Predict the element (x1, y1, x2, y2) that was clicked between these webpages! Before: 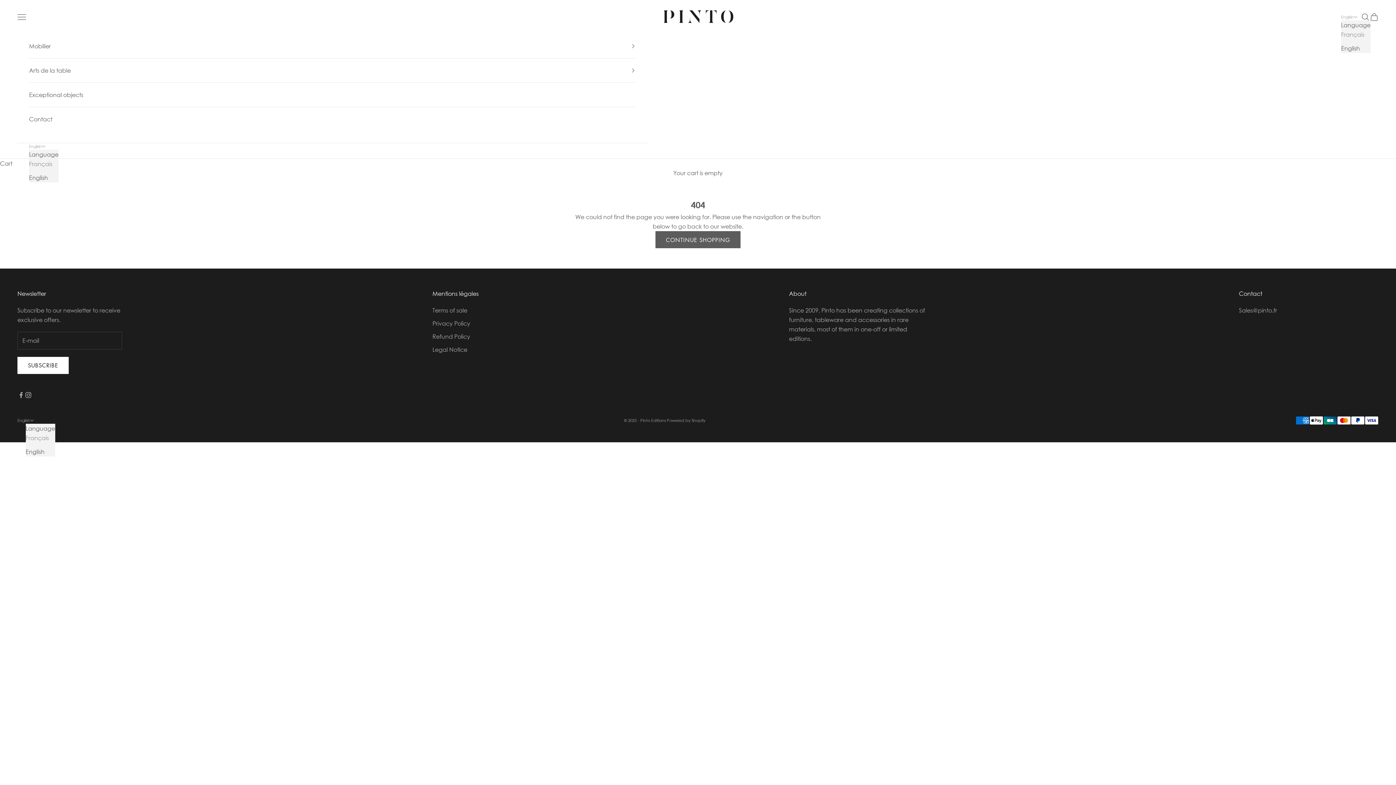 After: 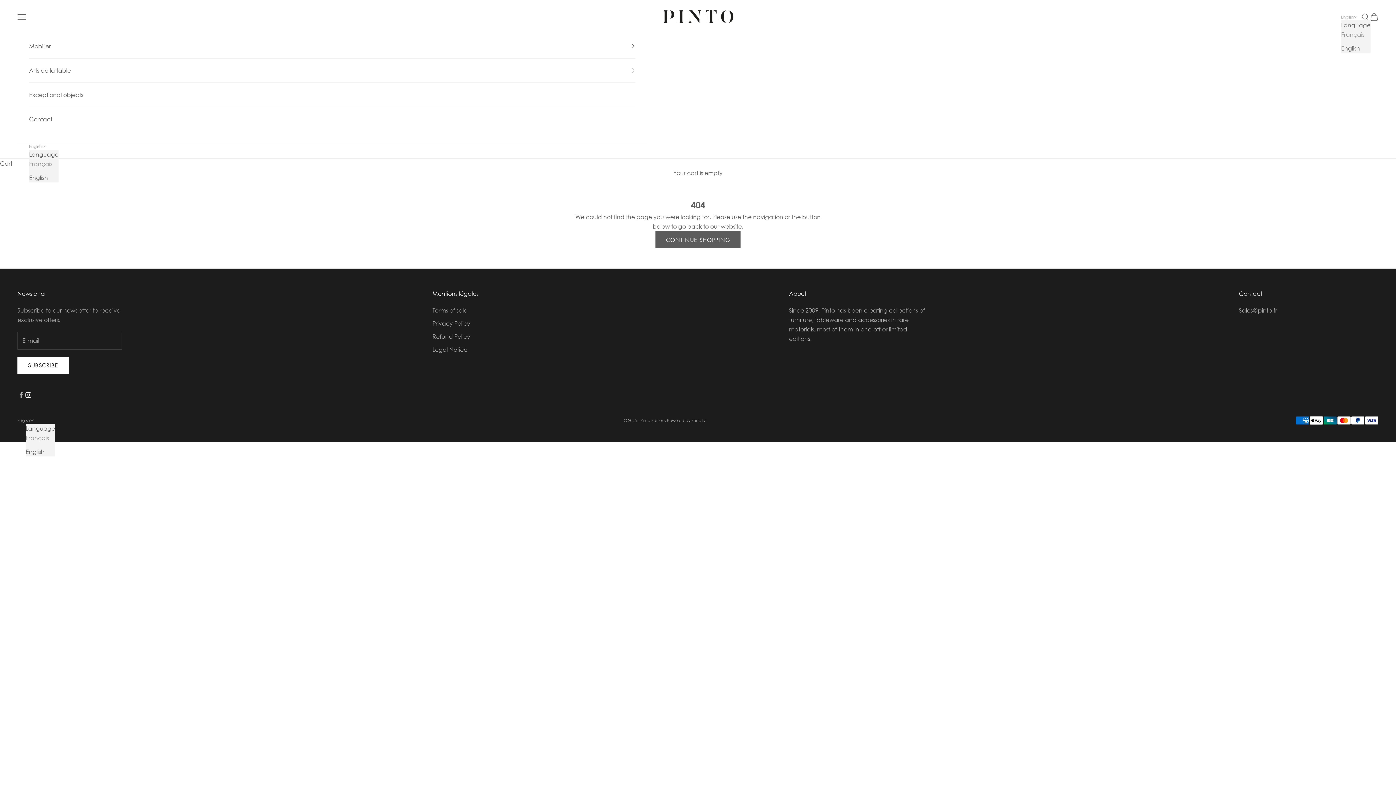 Action: label: Follow on Instagram bbox: (24, 391, 32, 398)